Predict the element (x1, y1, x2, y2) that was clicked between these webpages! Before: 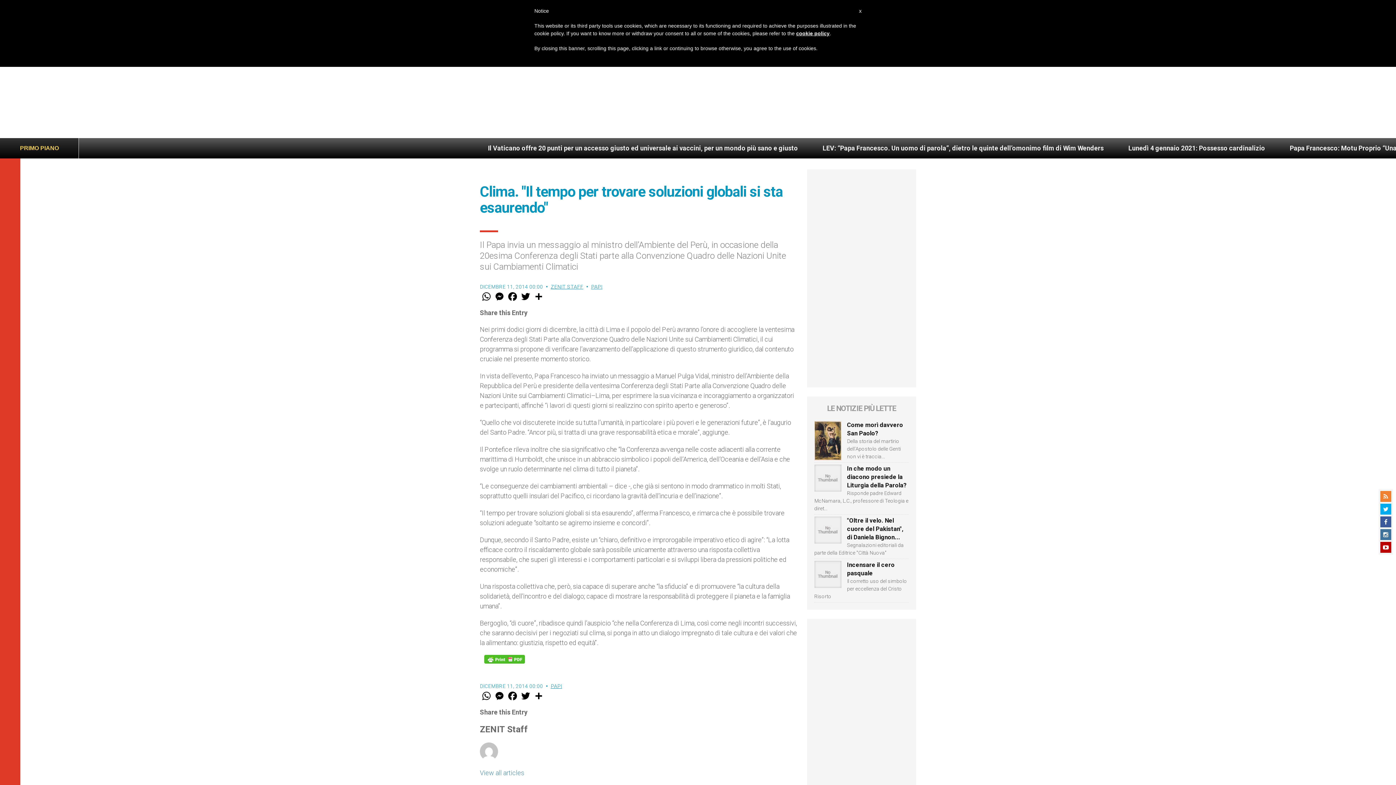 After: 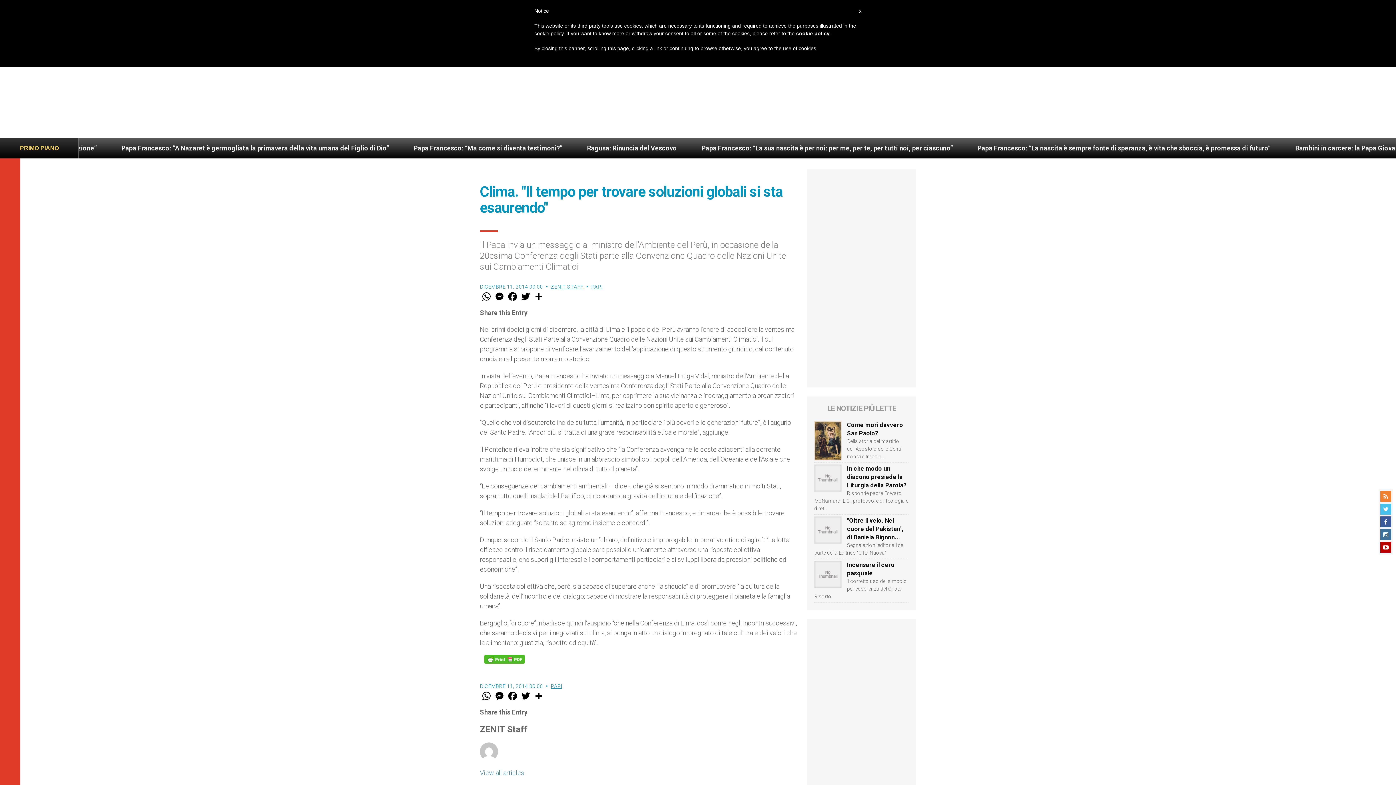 Action: bbox: (1380, 504, 1391, 514)